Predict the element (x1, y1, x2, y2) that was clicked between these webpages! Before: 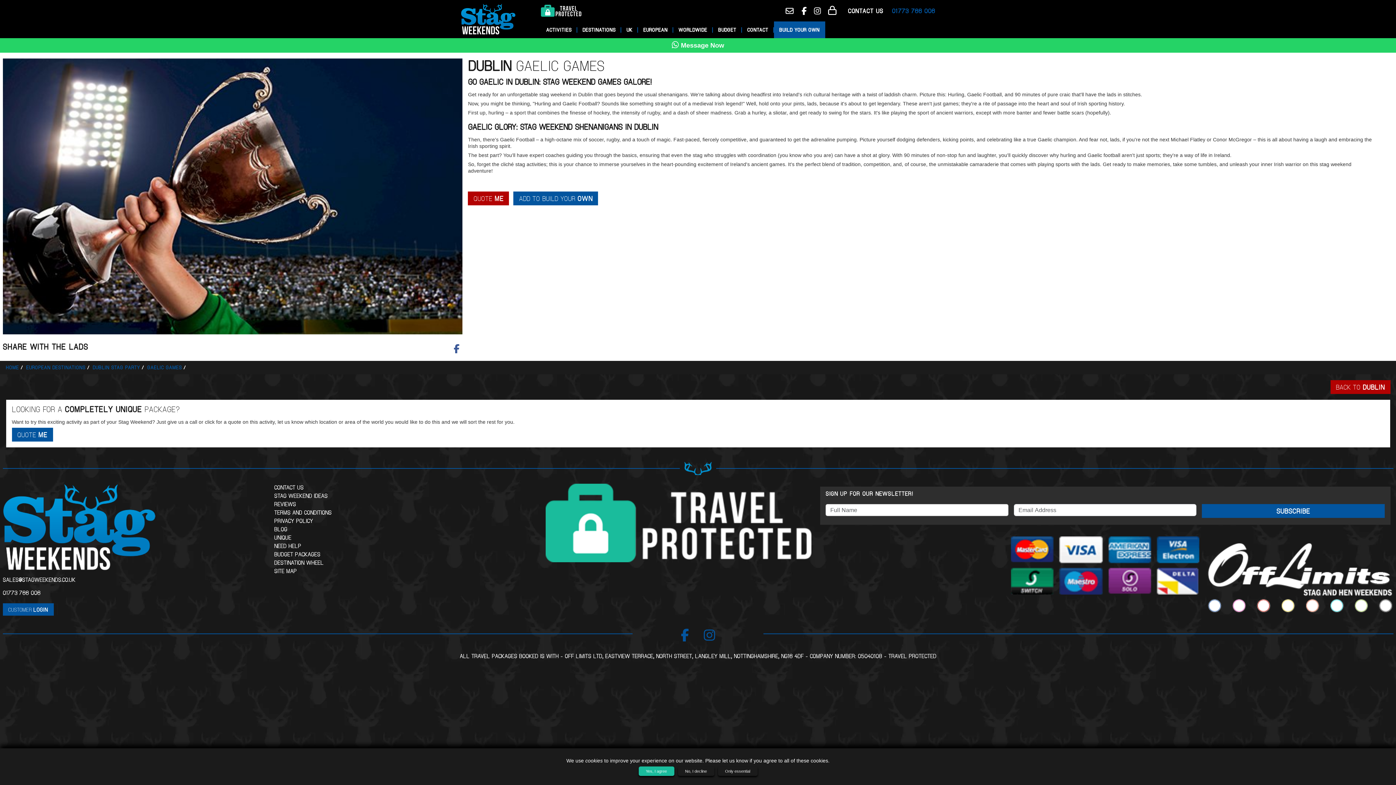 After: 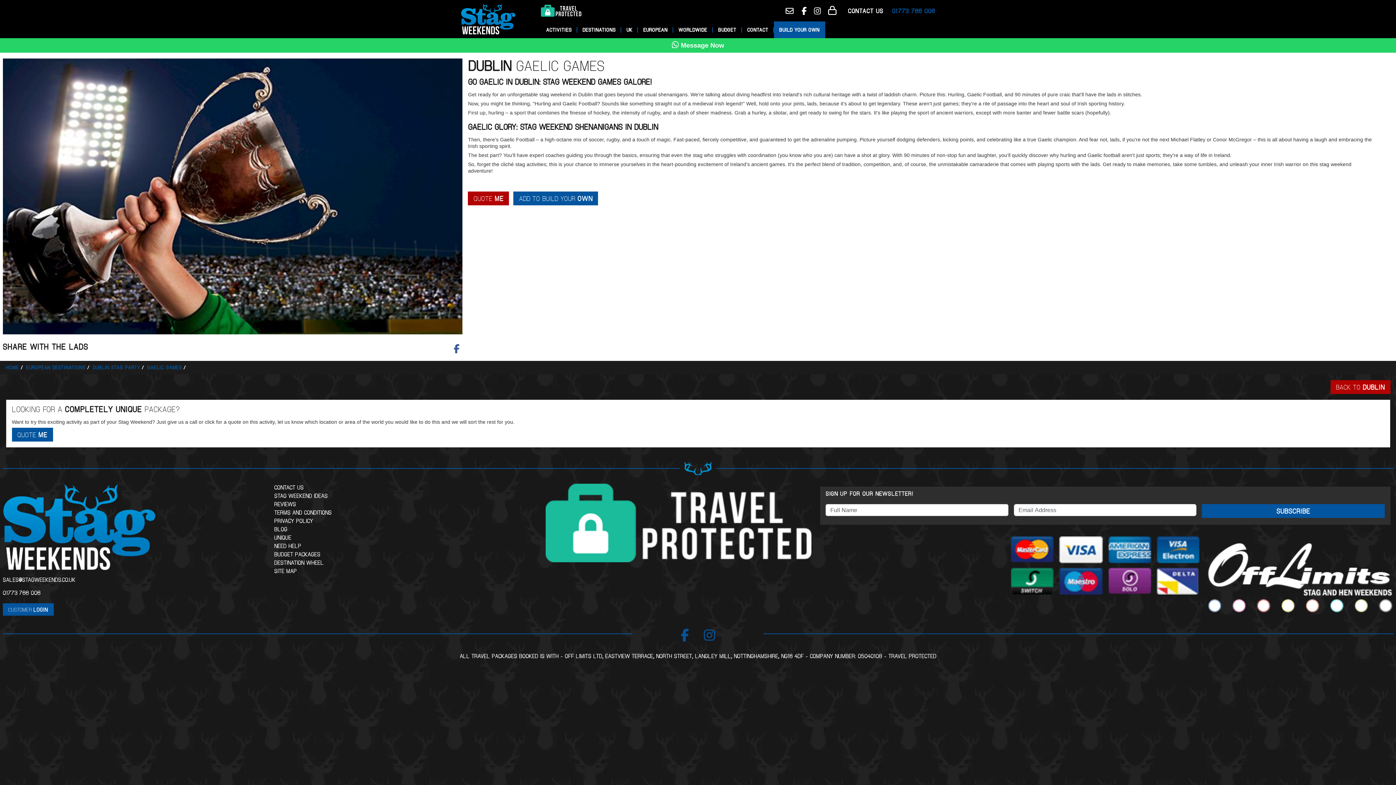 Action: bbox: (638, 766, 674, 776) label: Yes, I agree